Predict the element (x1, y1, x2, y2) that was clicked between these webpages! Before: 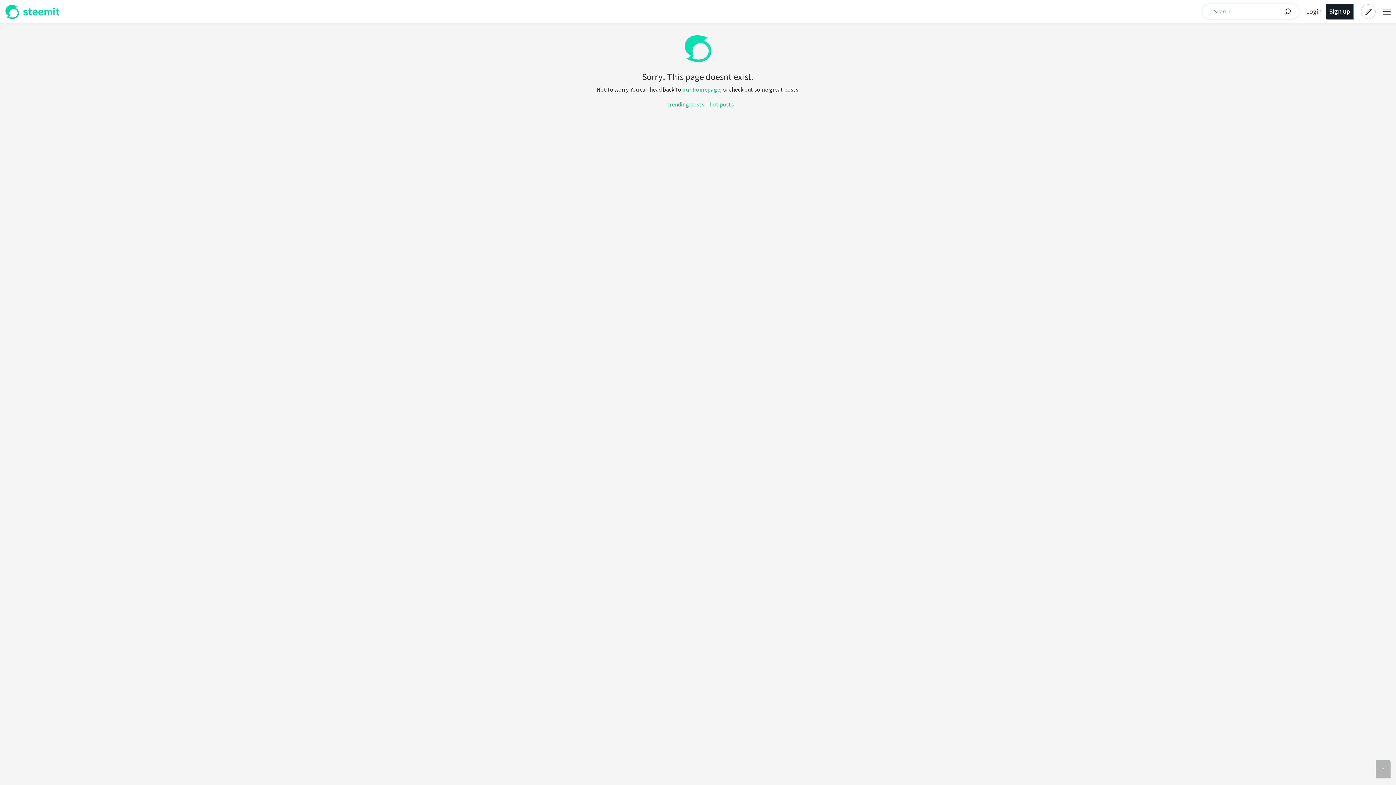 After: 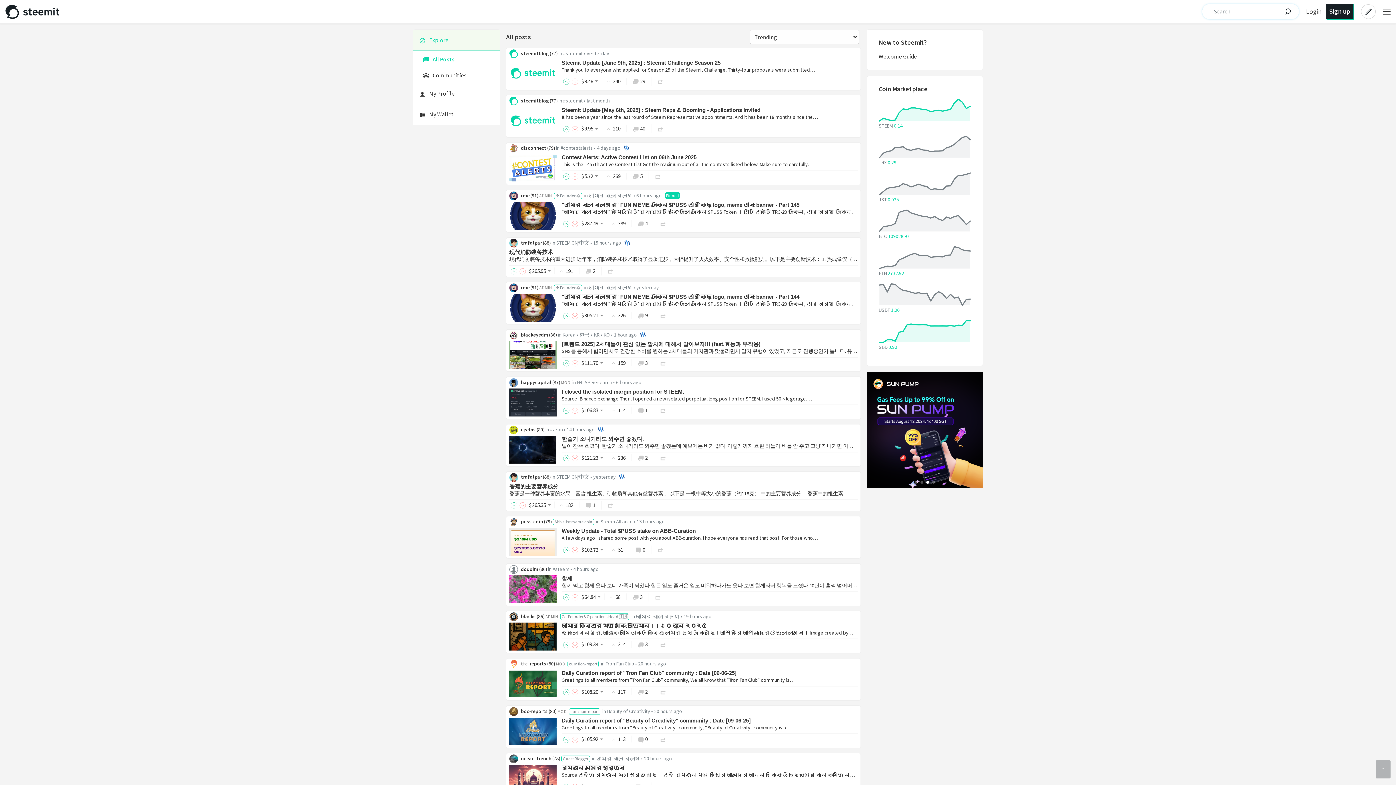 Action: bbox: (5, 4, 60, 22)